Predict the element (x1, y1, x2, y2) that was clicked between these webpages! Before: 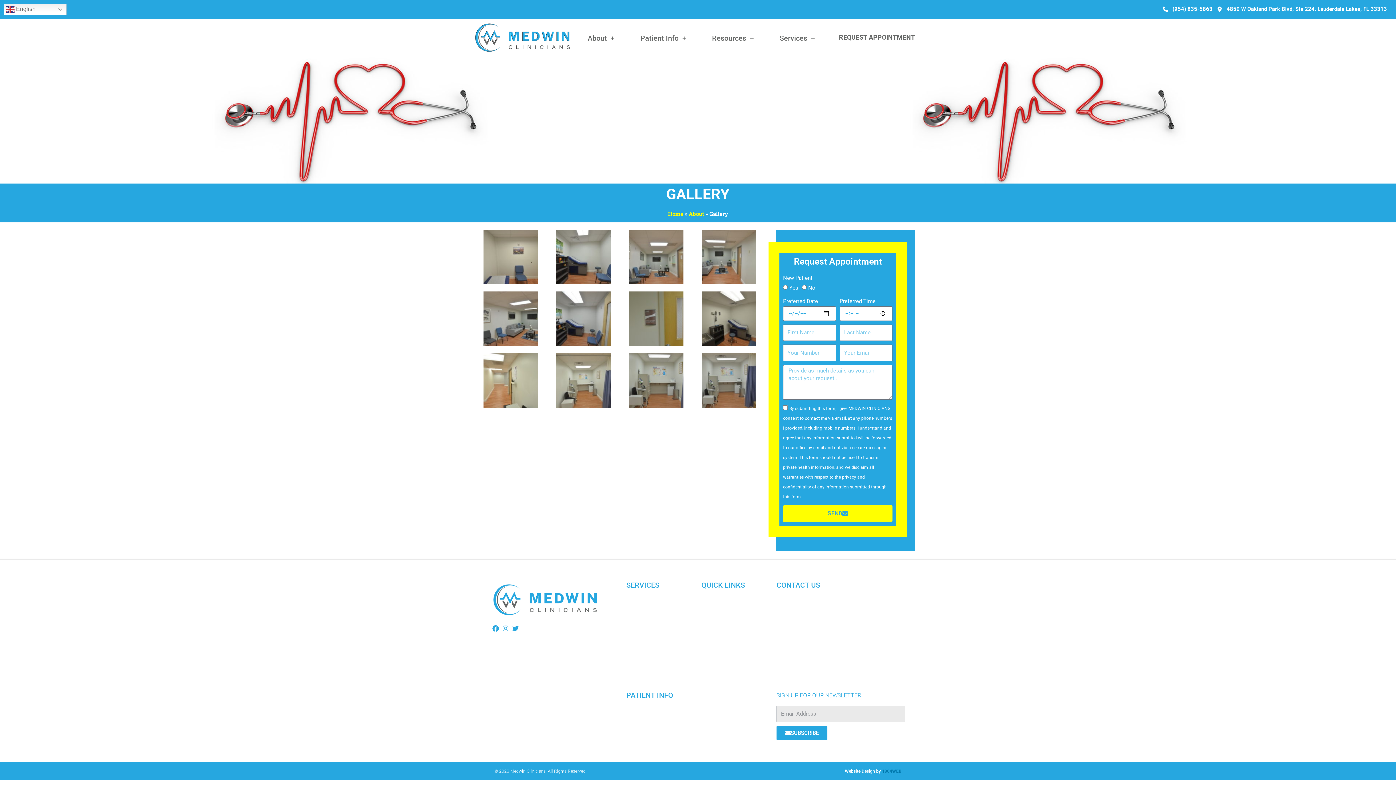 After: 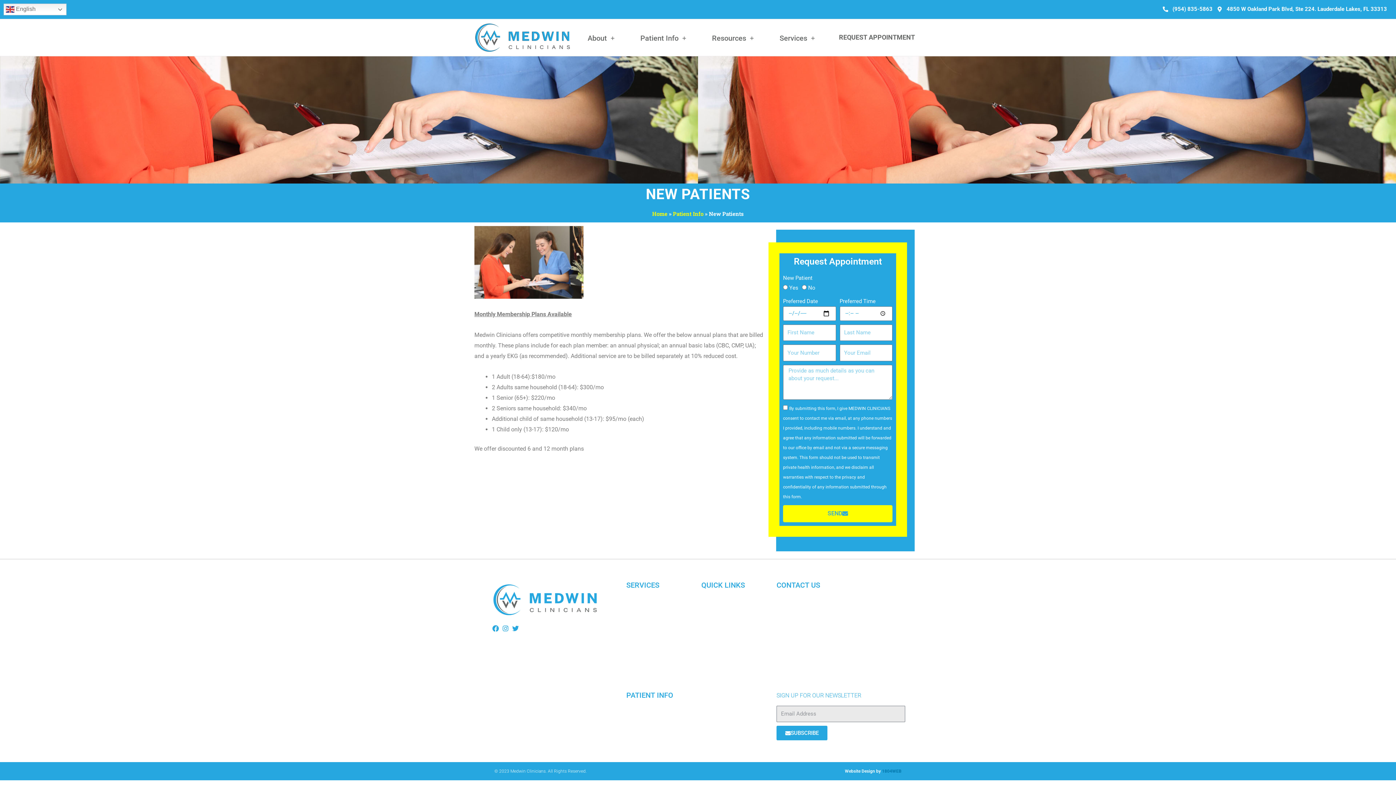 Action: bbox: (626, 706, 701, 715) label: New Patients